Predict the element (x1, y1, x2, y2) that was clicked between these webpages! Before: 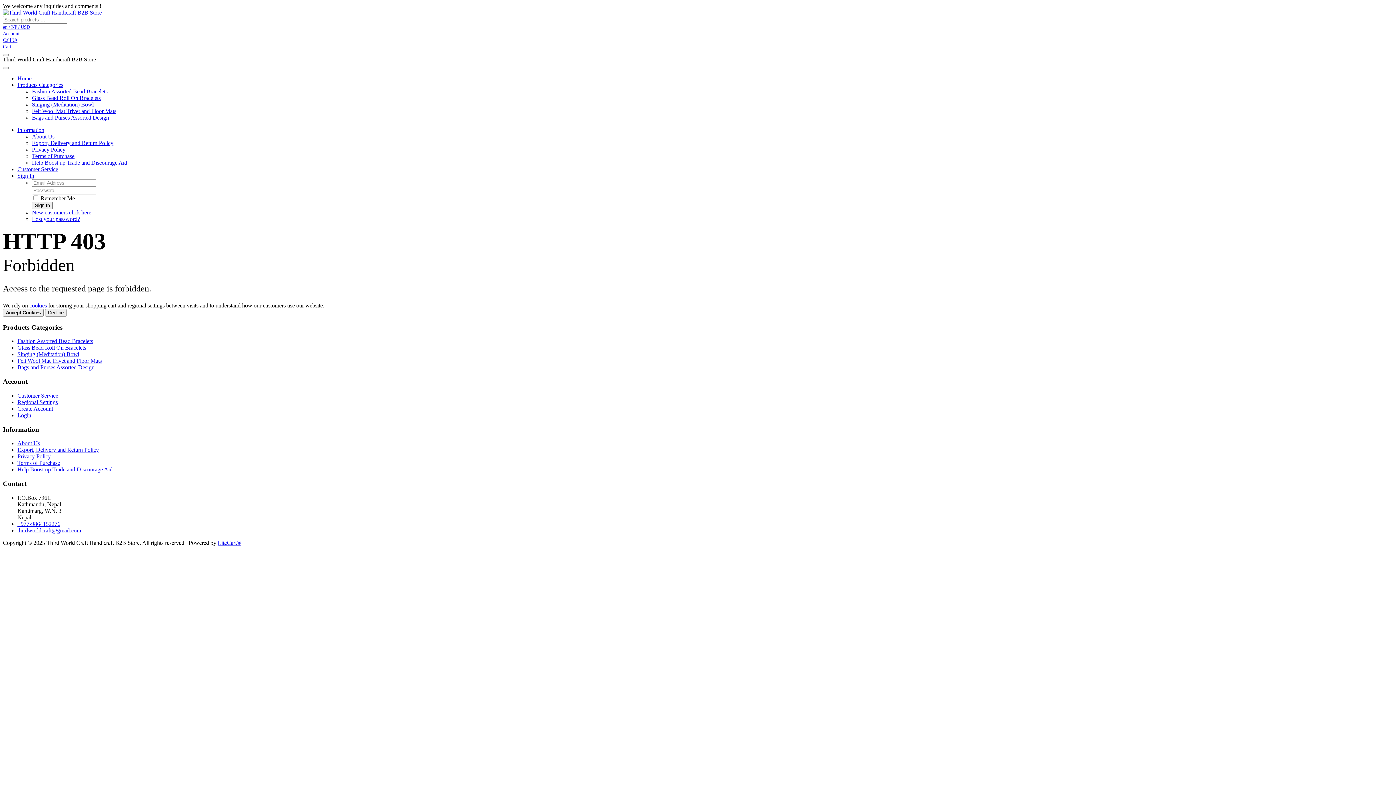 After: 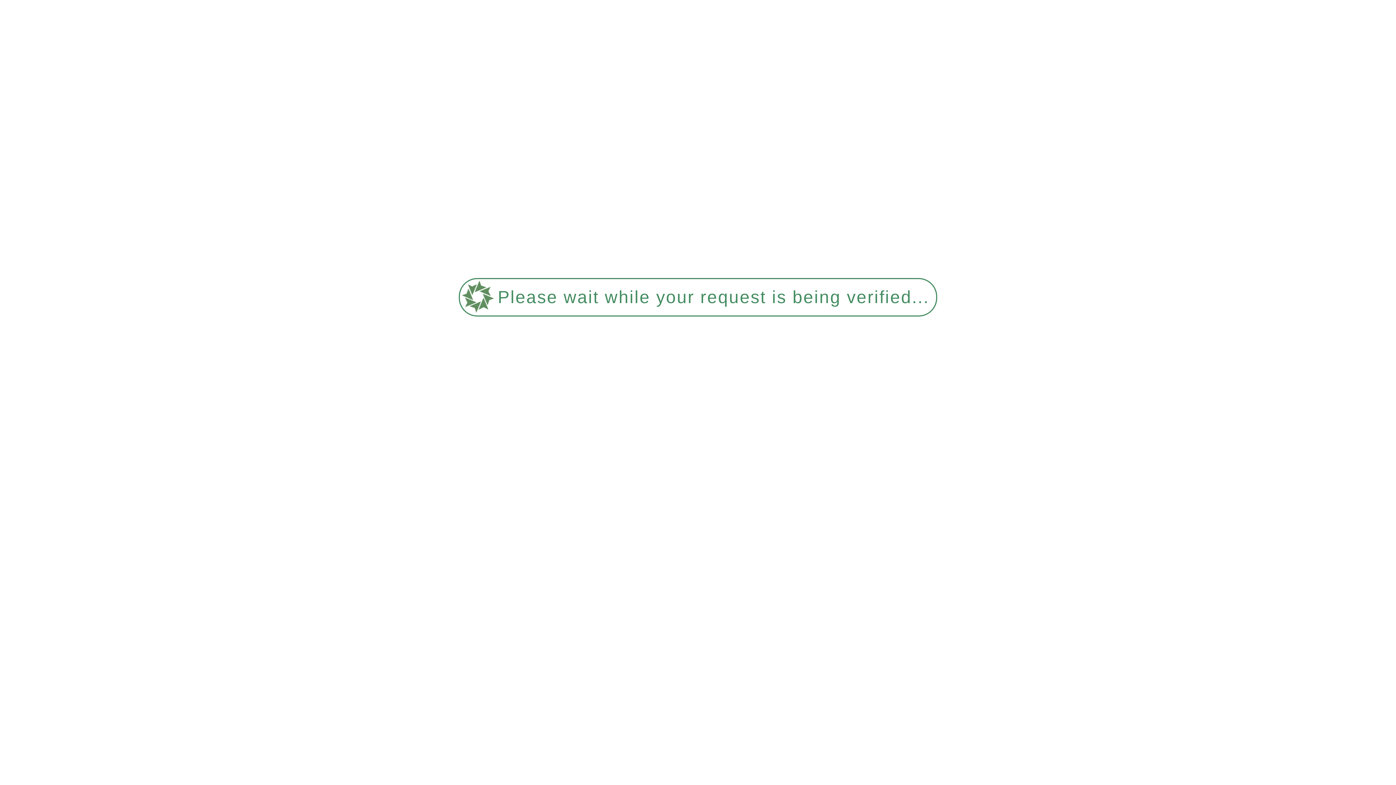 Action: label: Help Boost up Trade and Discourage Aid bbox: (32, 159, 127, 165)